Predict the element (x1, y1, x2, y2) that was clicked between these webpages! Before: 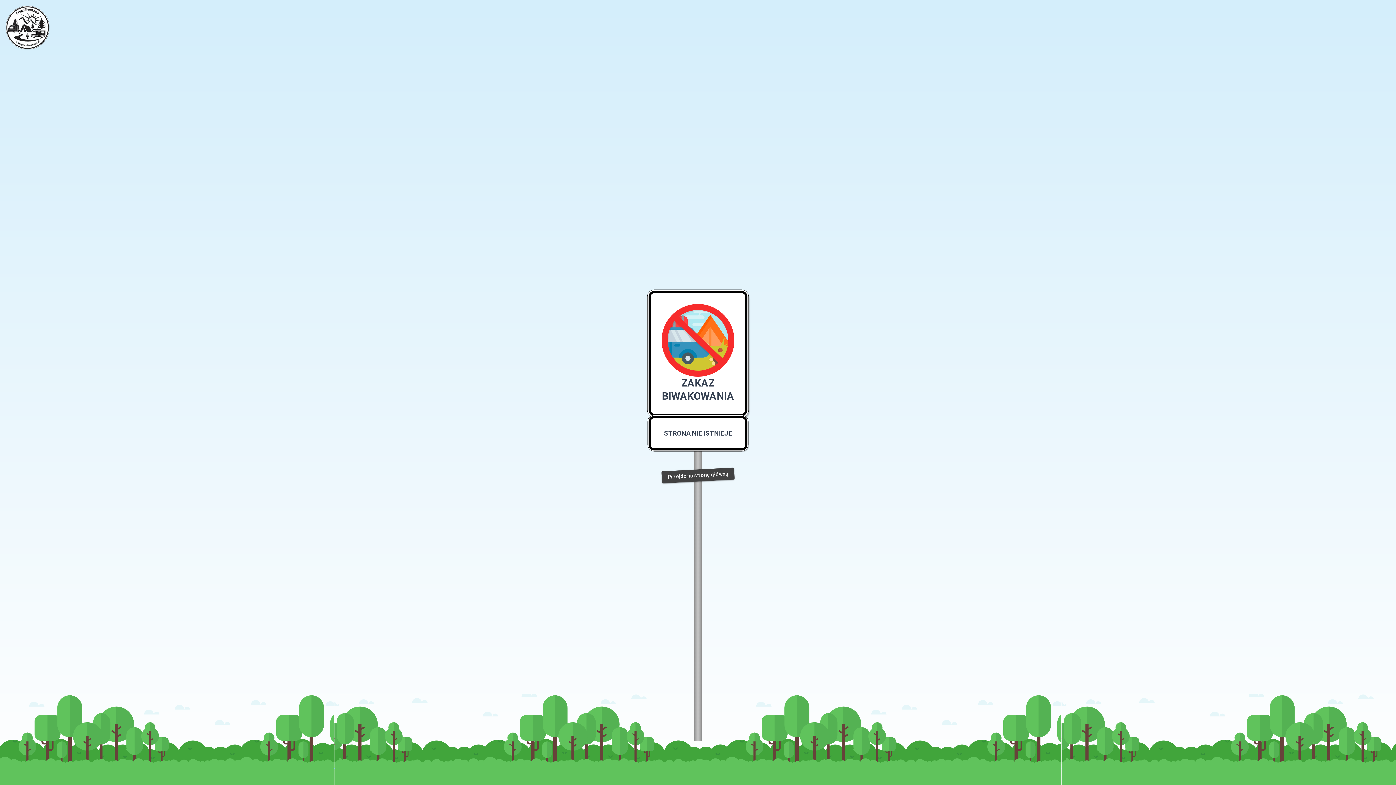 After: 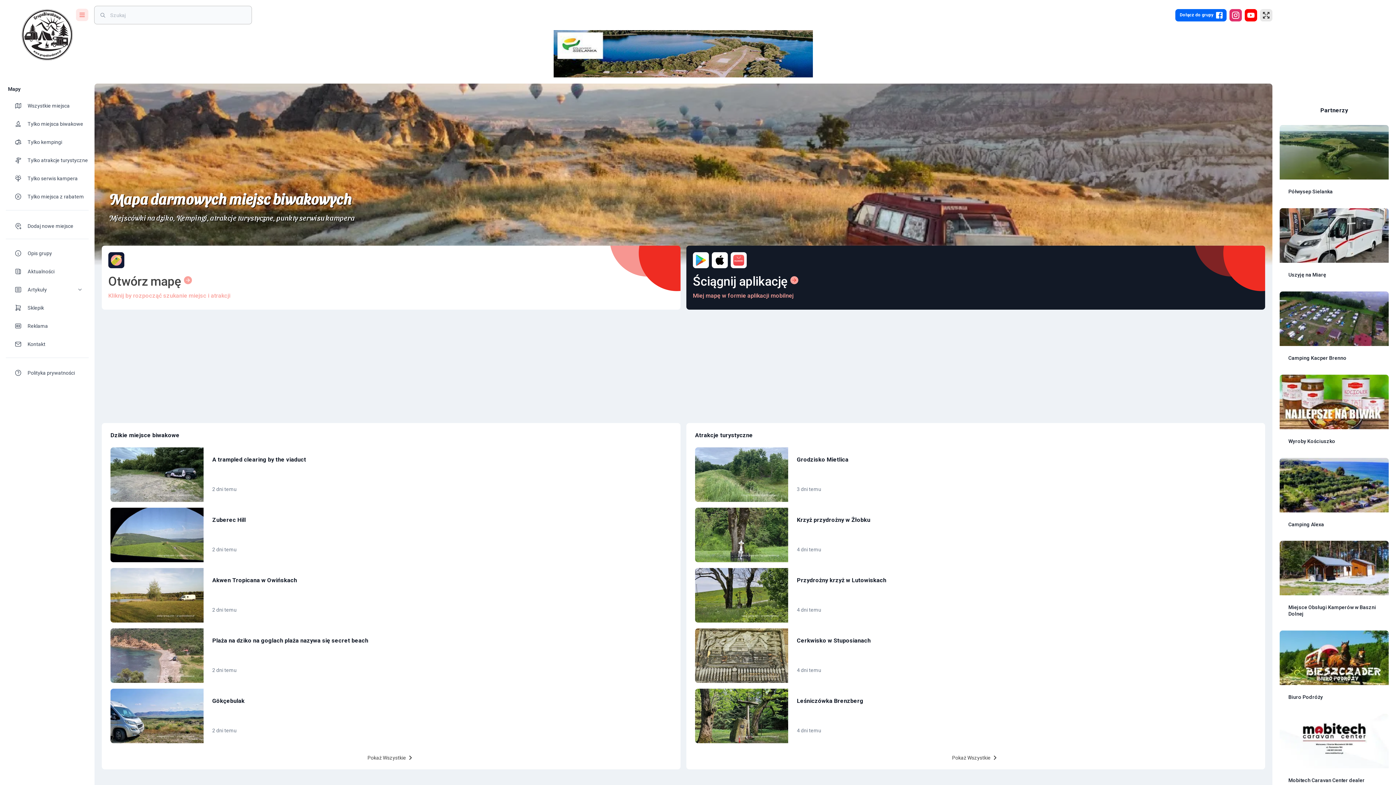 Action: bbox: (5, 5, 49, 49)